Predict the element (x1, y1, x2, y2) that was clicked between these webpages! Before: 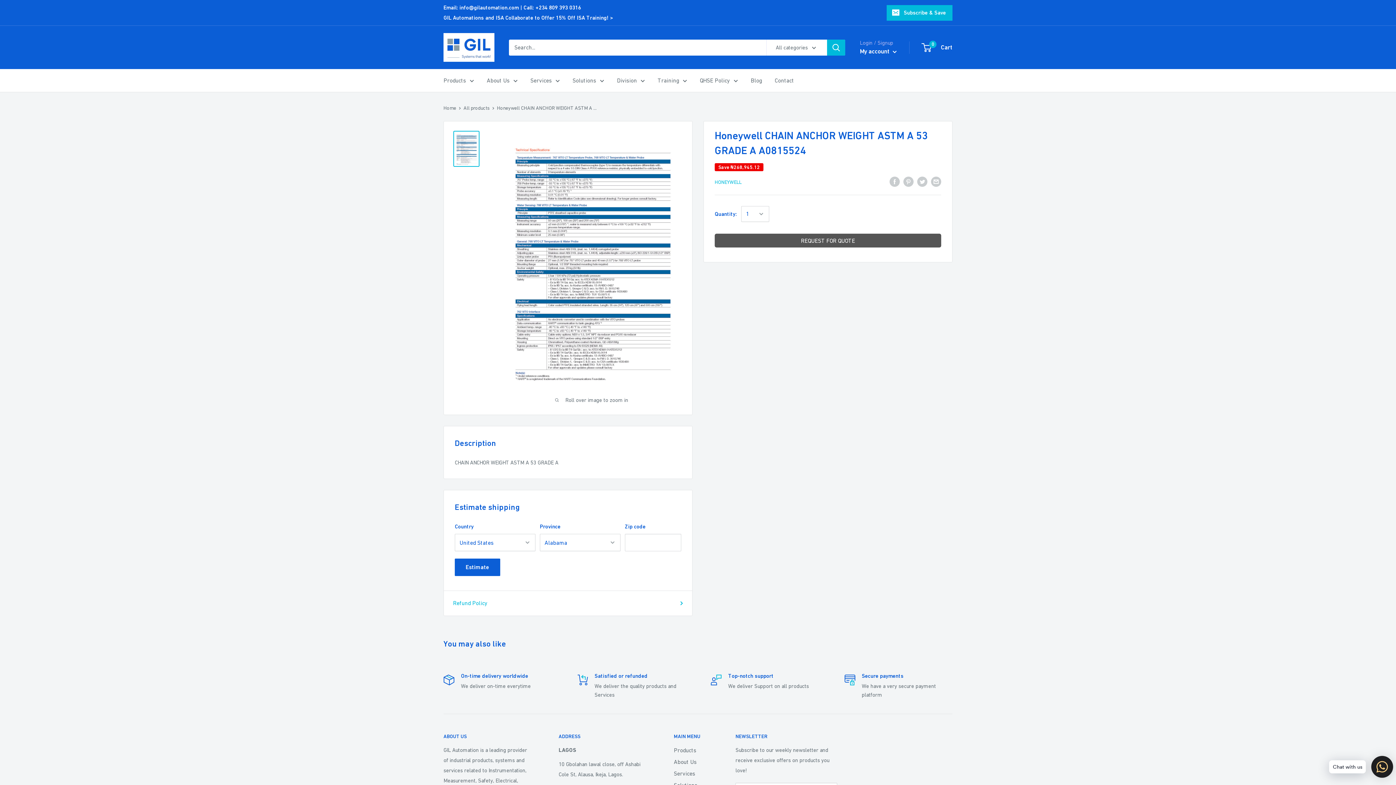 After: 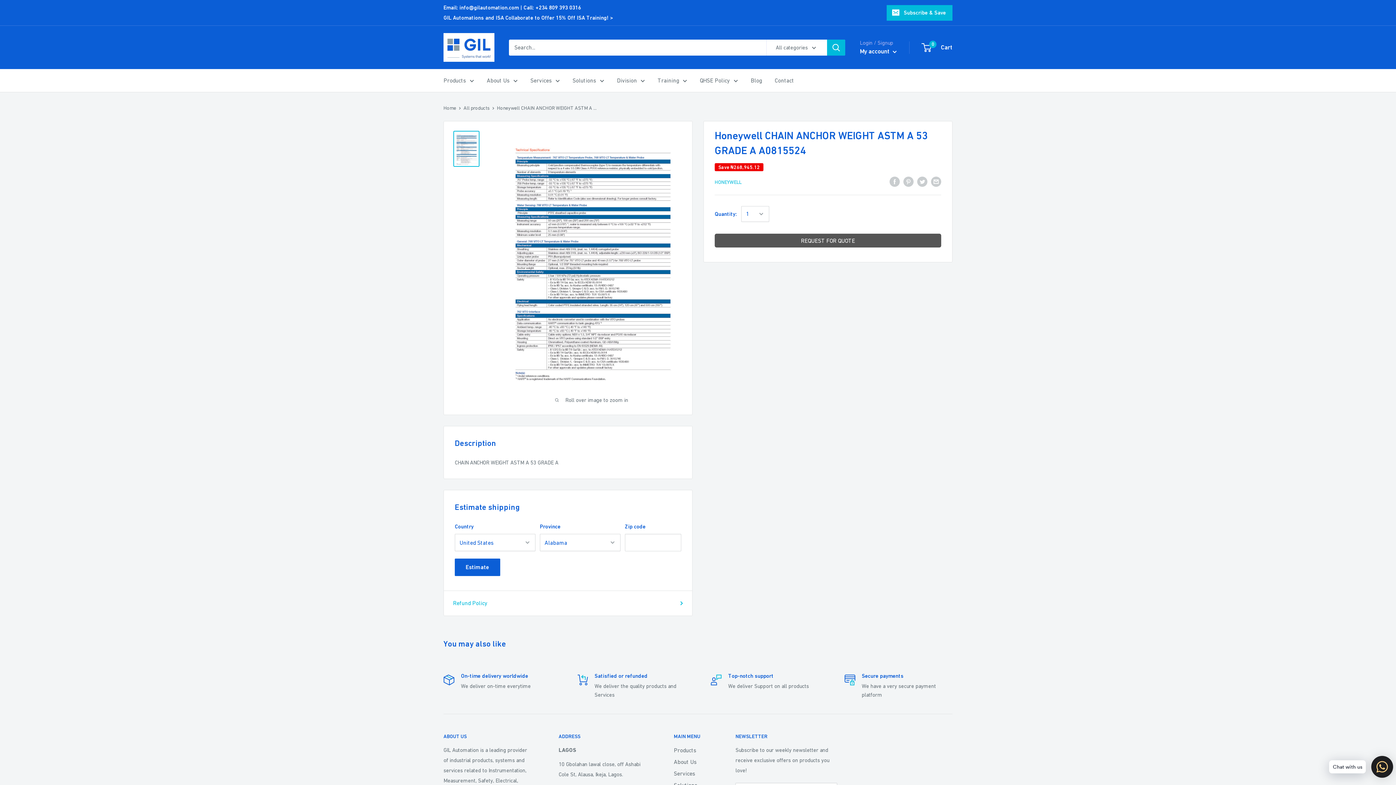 Action: label: Search bbox: (827, 39, 845, 55)